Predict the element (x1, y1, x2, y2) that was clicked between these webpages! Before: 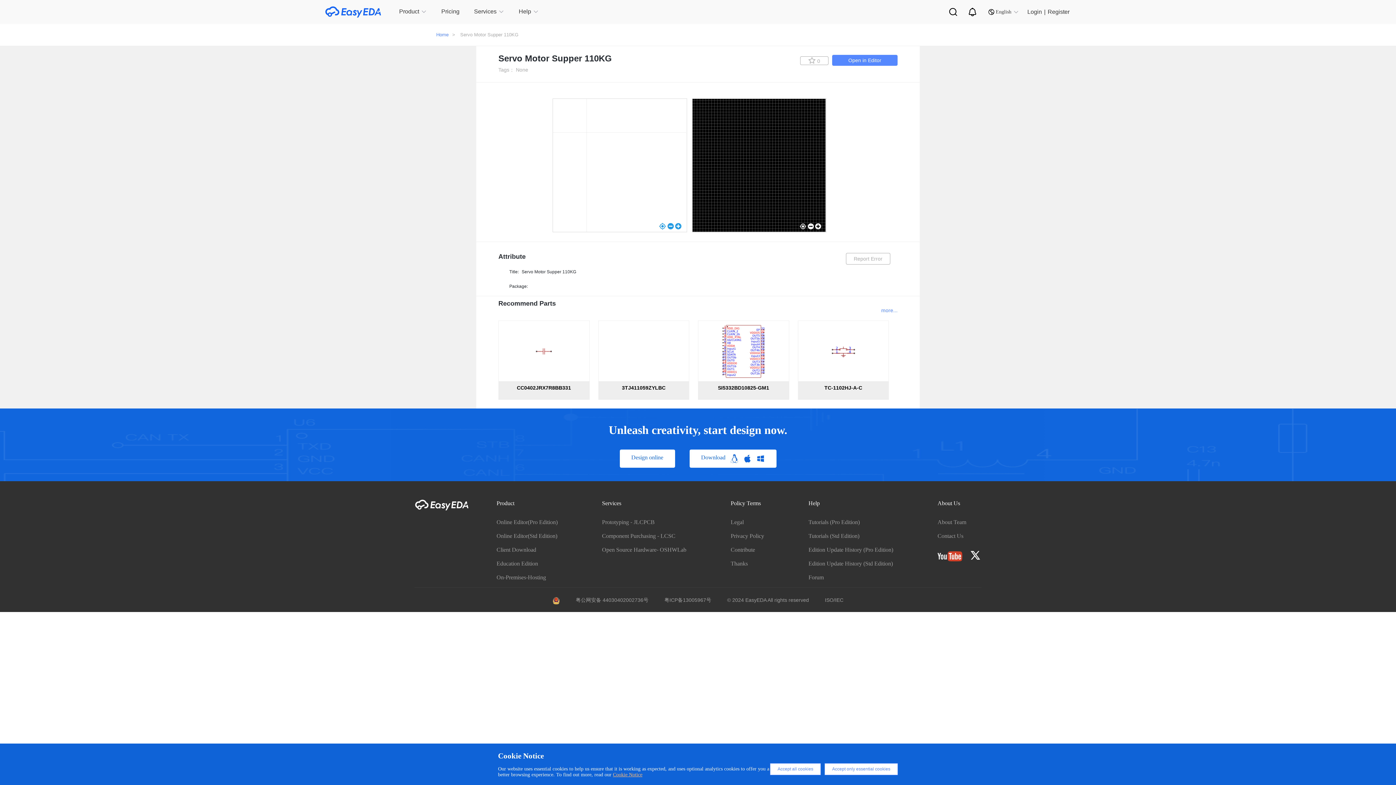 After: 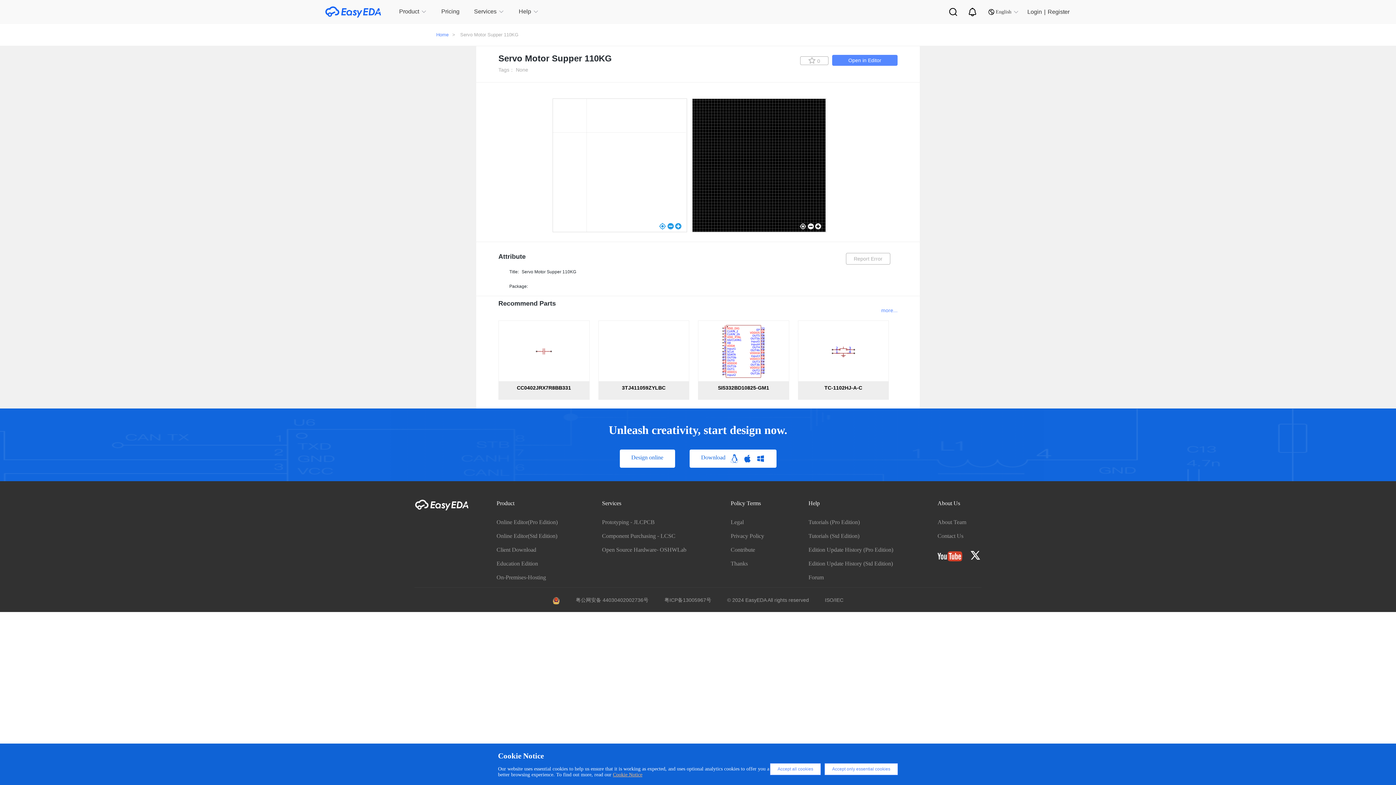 Action: label: Tutorials (Pro Edition) bbox: (808, 519, 860, 525)